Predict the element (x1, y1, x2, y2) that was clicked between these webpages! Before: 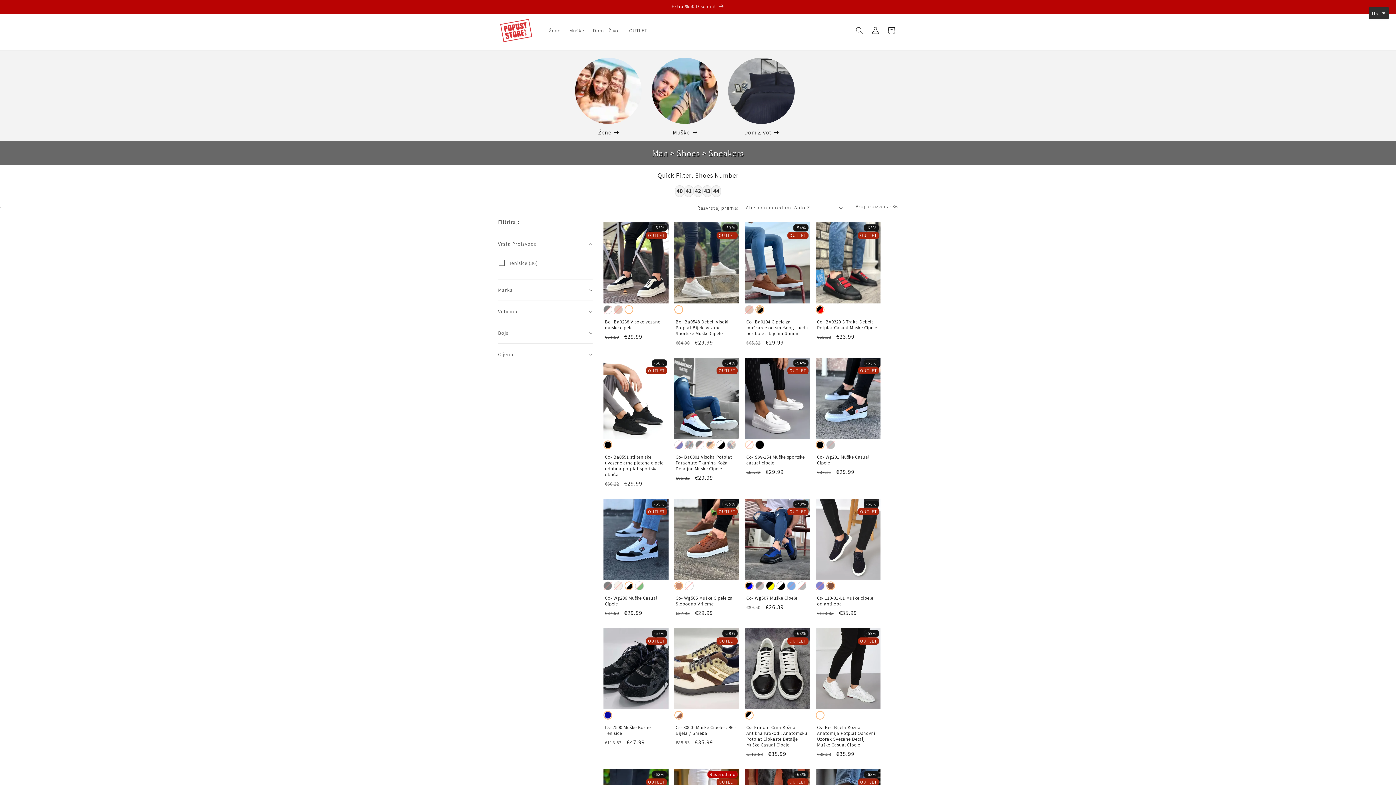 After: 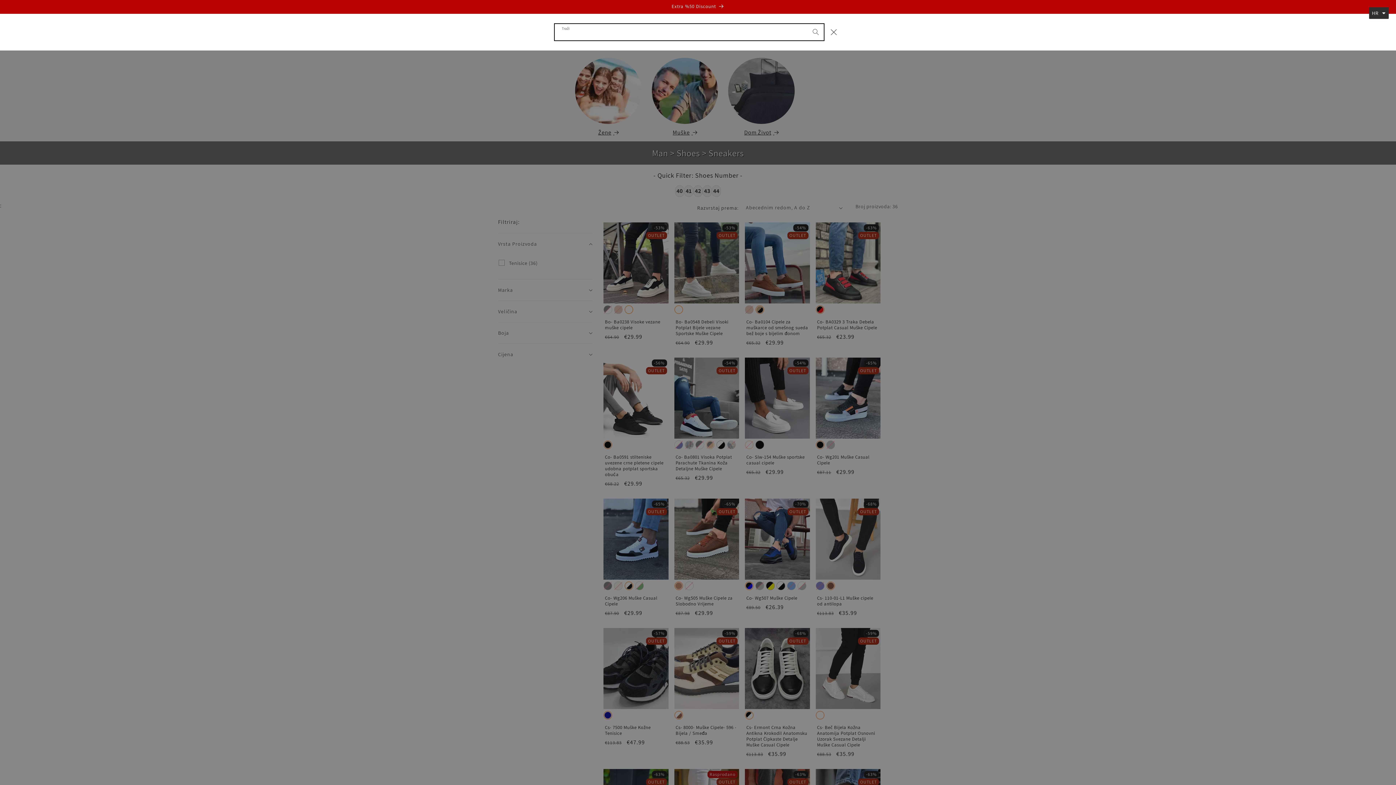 Action: label: Traži bbox: (851, 22, 867, 38)